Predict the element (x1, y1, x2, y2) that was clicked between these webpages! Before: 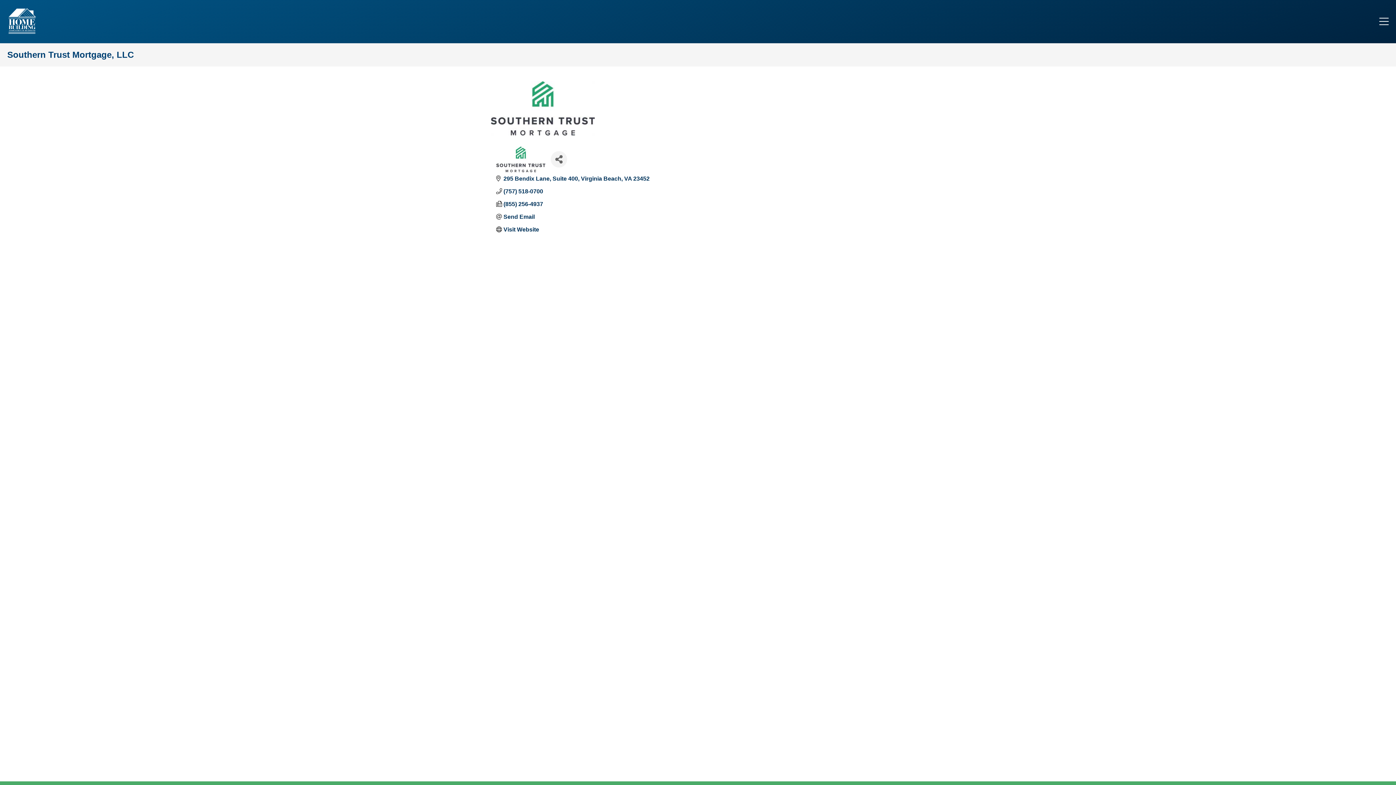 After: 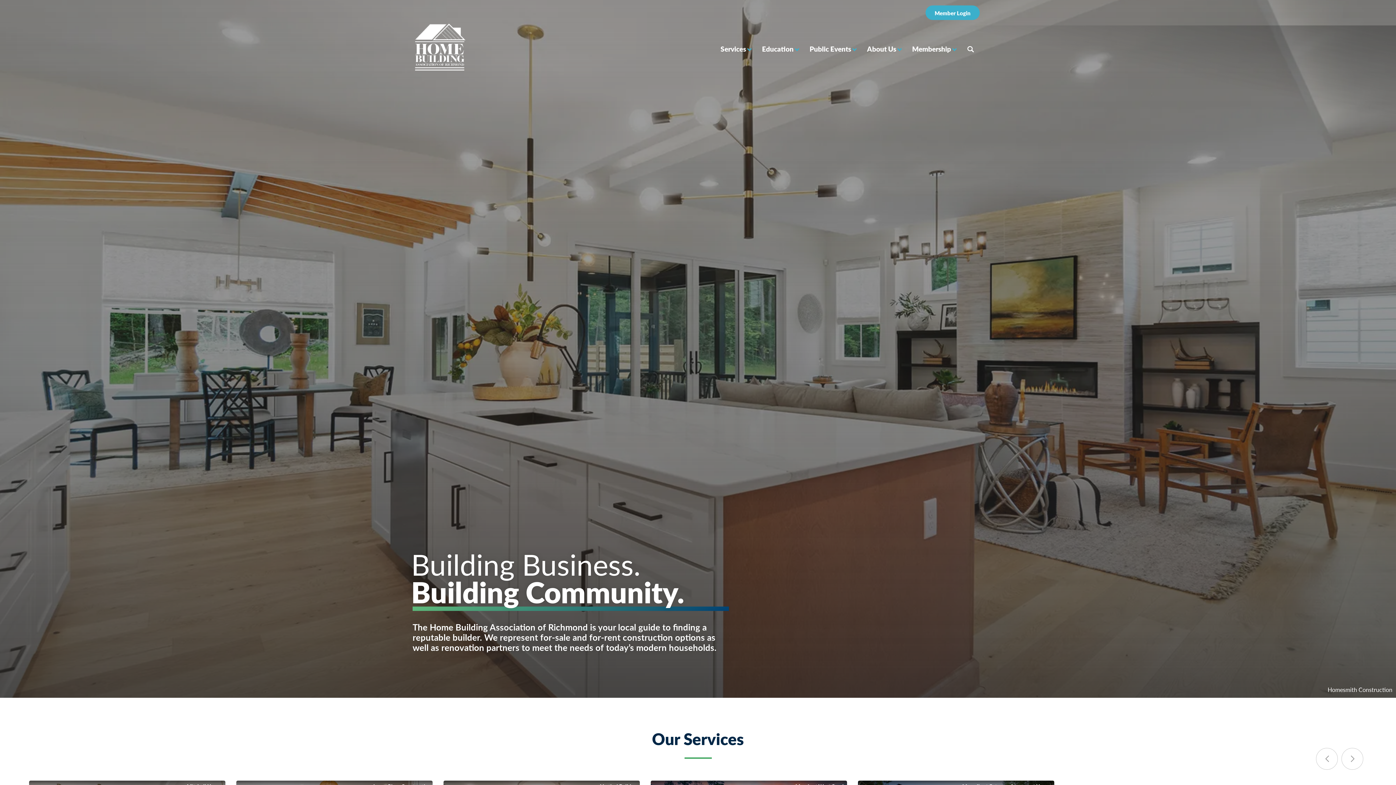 Action: bbox: (7, 7, 36, 36)